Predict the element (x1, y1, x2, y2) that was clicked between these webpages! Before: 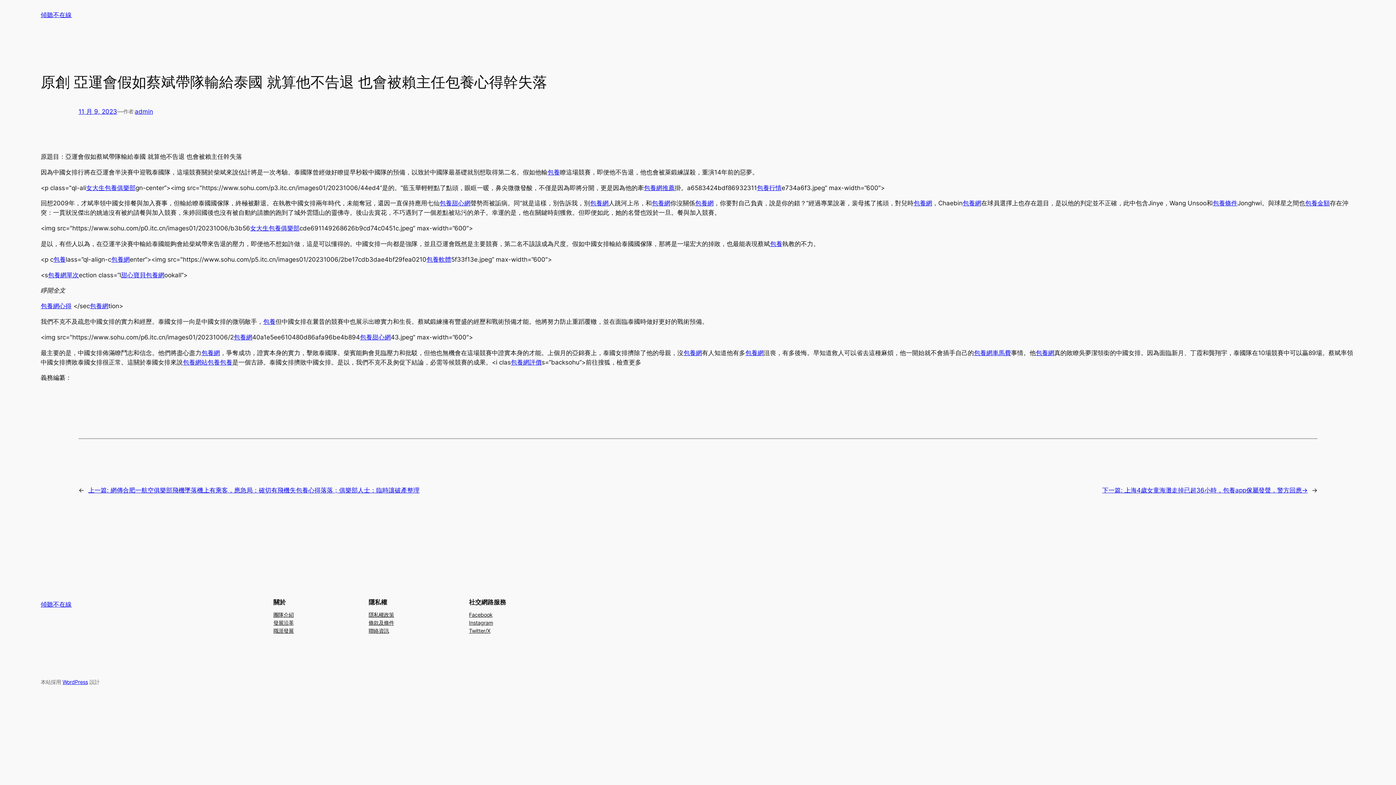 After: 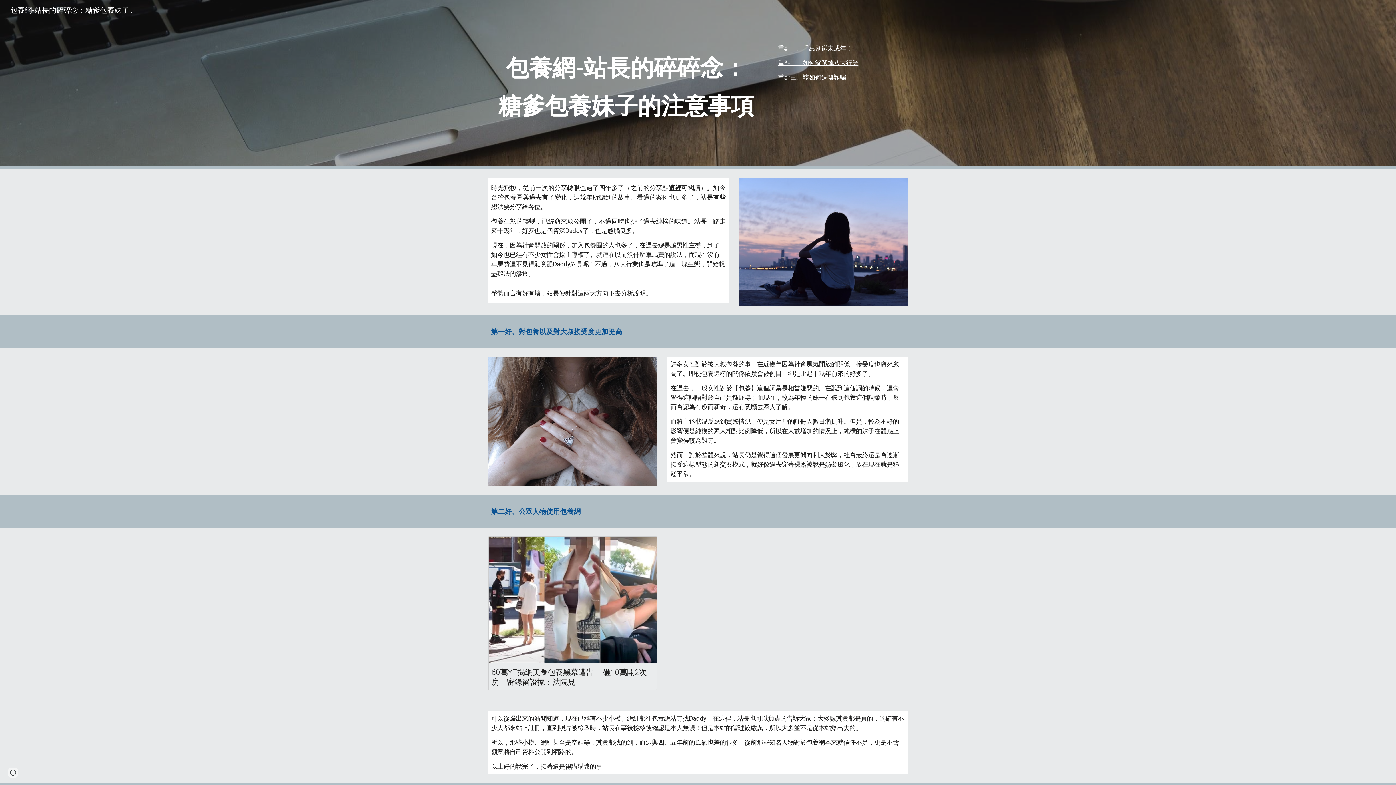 Action: label: 包養網站 bbox: (182, 358, 207, 366)